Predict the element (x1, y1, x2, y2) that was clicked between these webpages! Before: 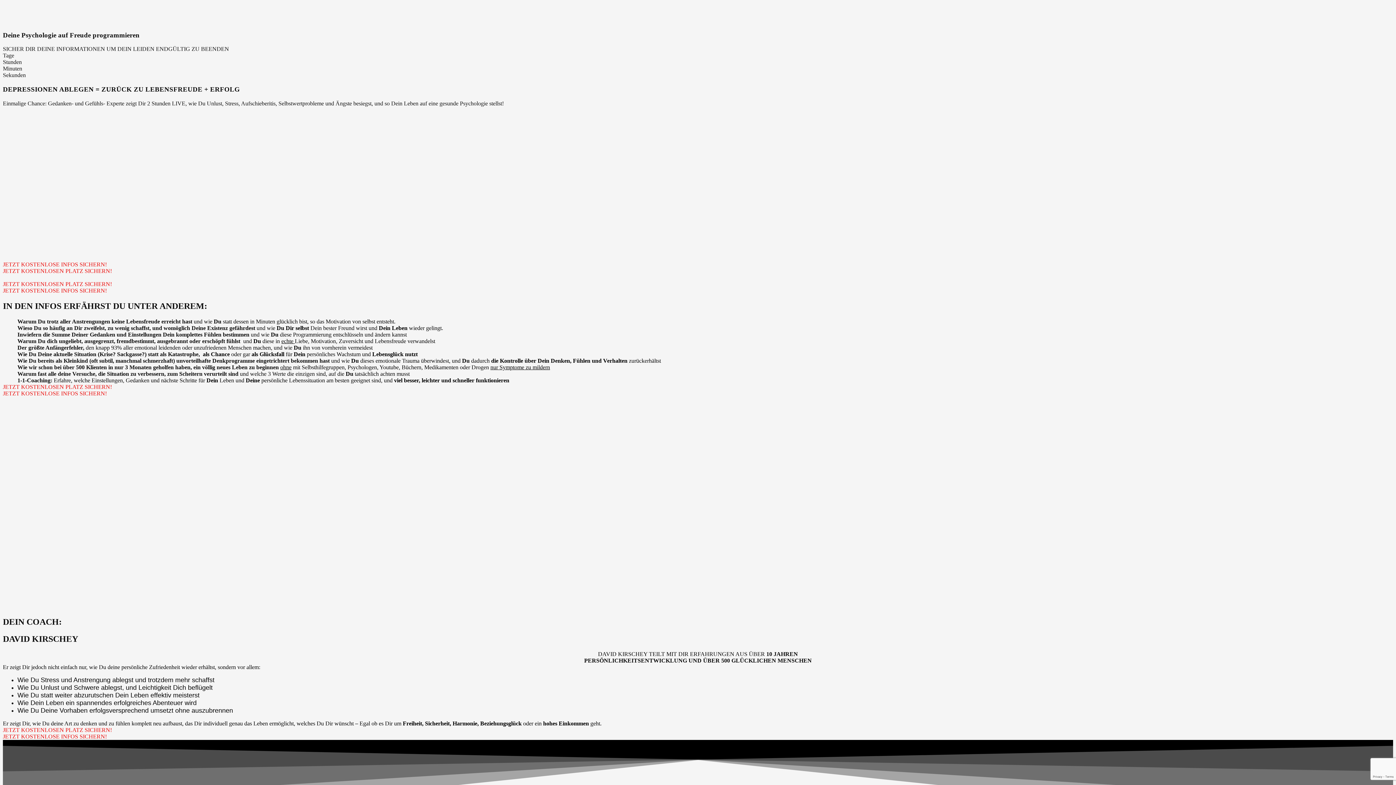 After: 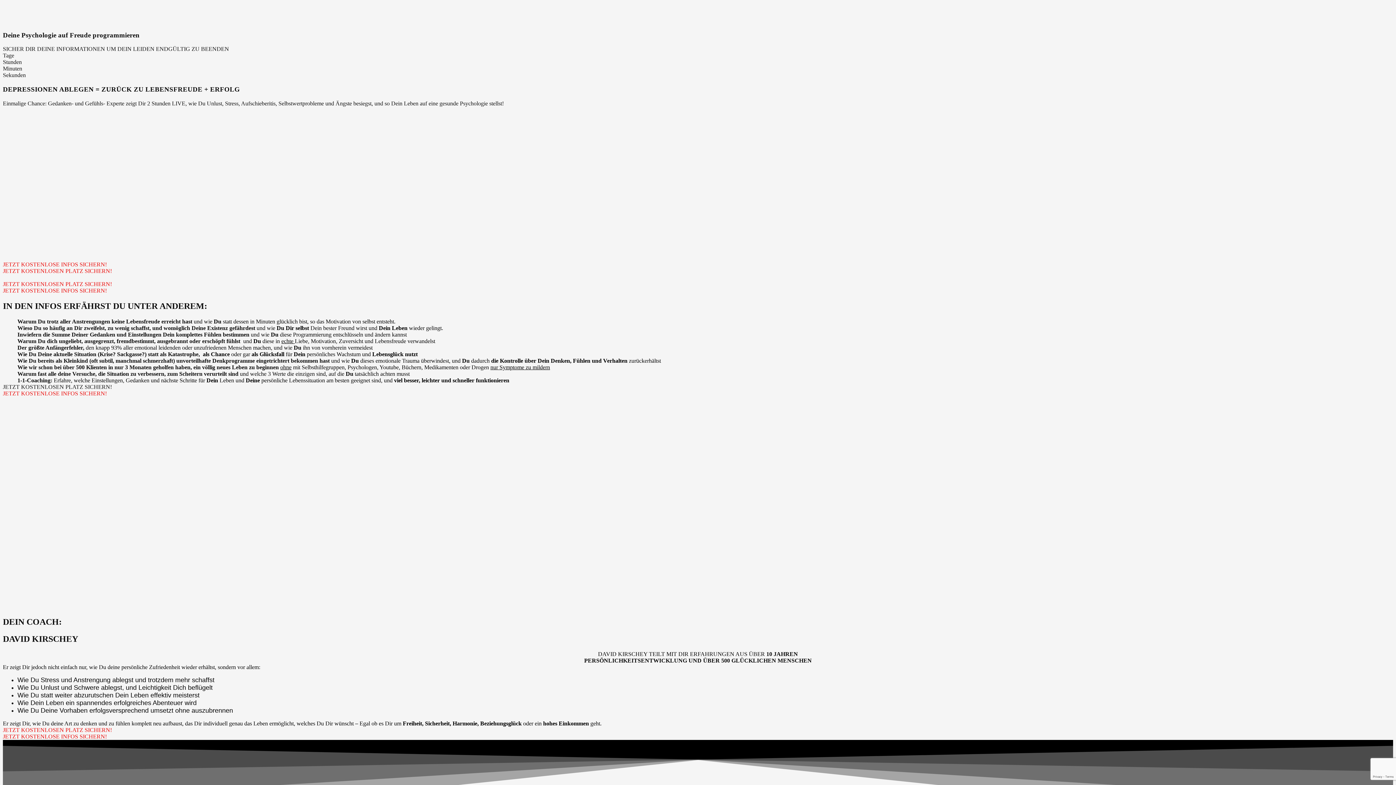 Action: bbox: (2, 383, 112, 390) label: JETZT KOSTENLOSEN PLATZ SICHERN!